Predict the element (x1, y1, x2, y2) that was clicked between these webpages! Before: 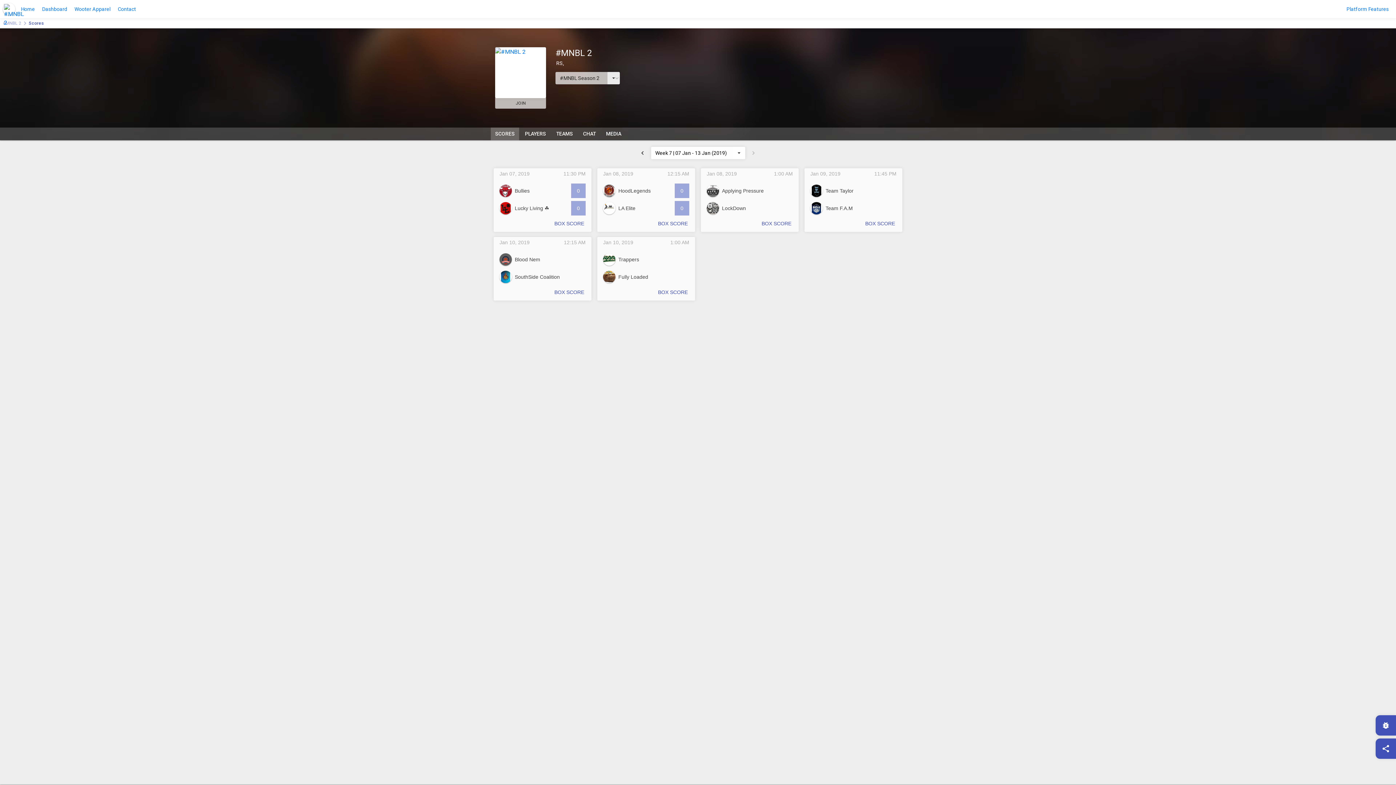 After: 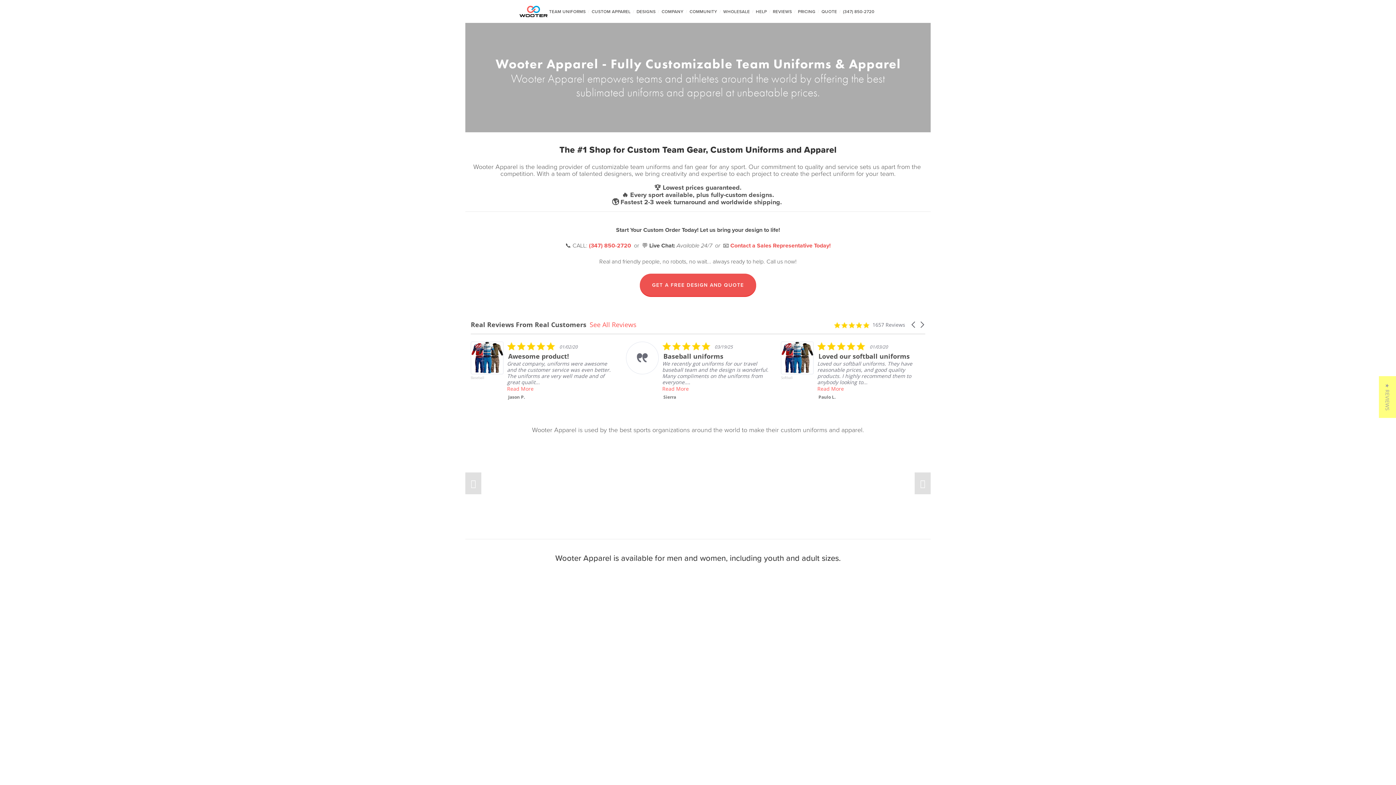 Action: label: Wooter Apparel bbox: (71, 2, 113, 15)